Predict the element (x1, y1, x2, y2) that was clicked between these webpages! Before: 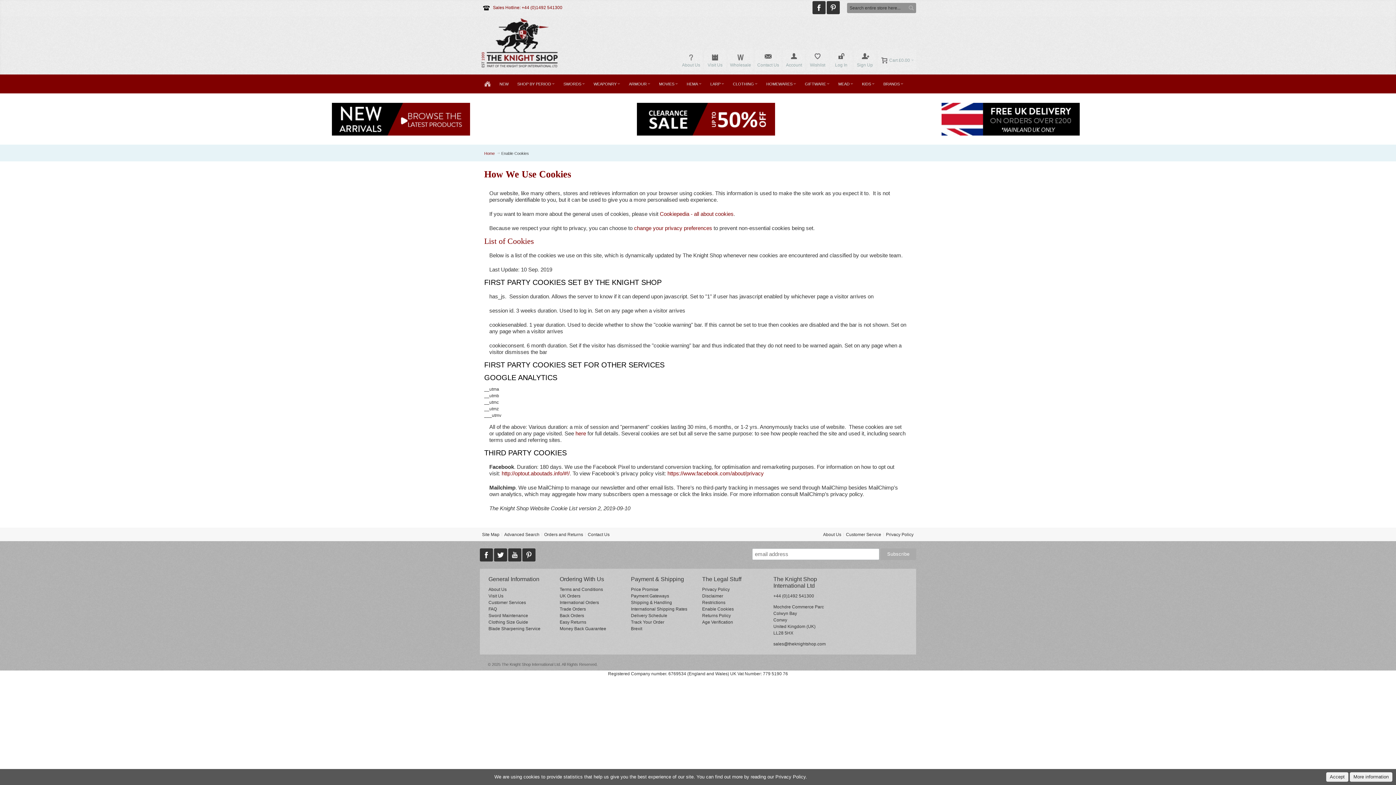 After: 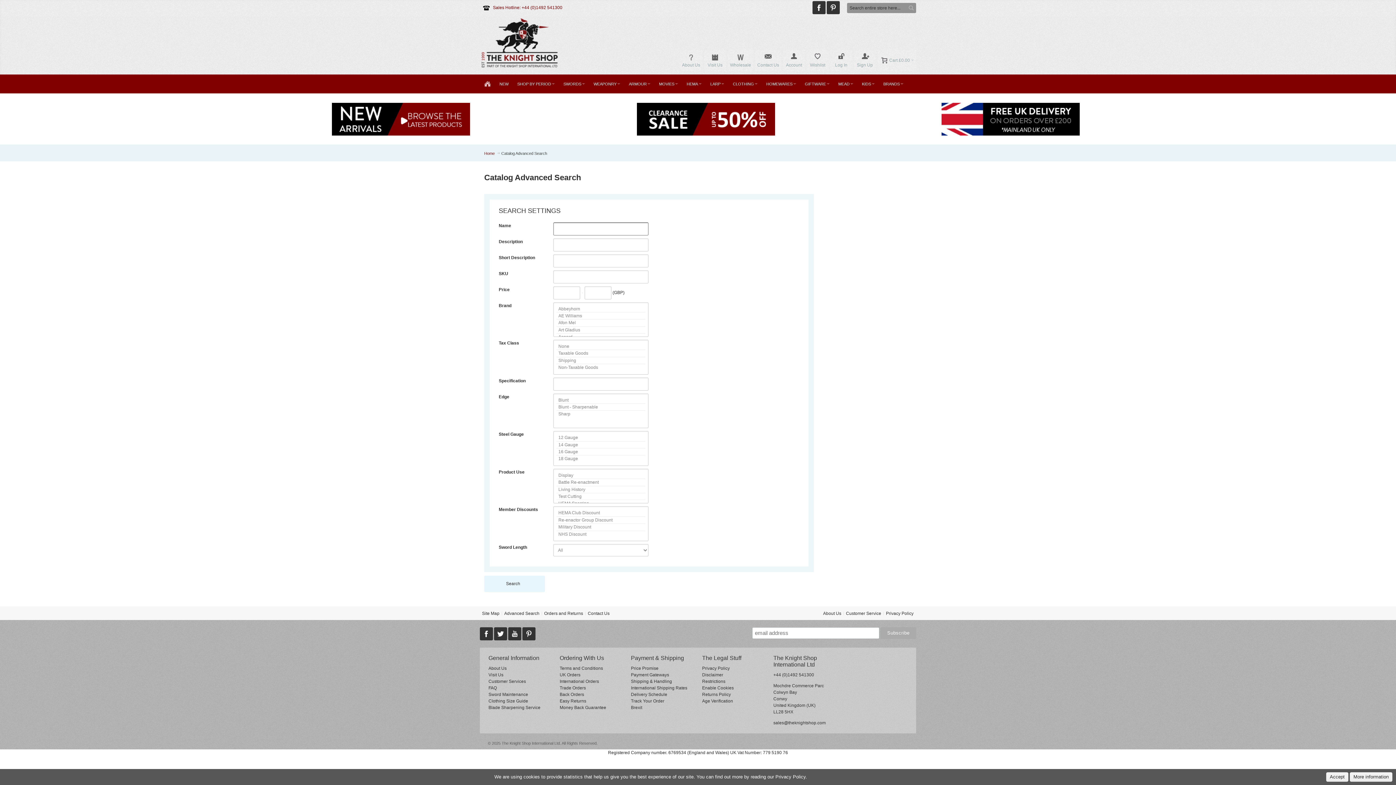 Action: bbox: (501, 528, 542, 541) label: Advanced Search